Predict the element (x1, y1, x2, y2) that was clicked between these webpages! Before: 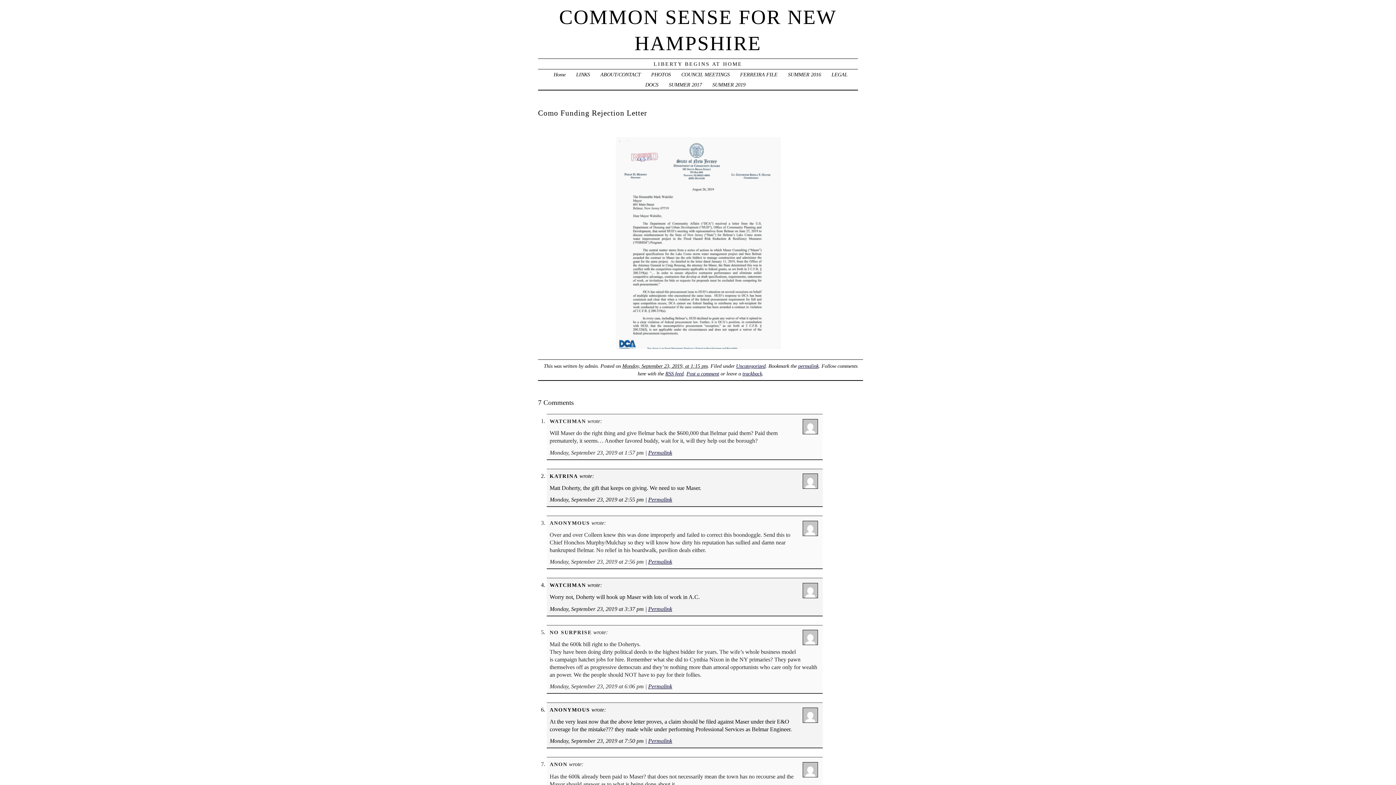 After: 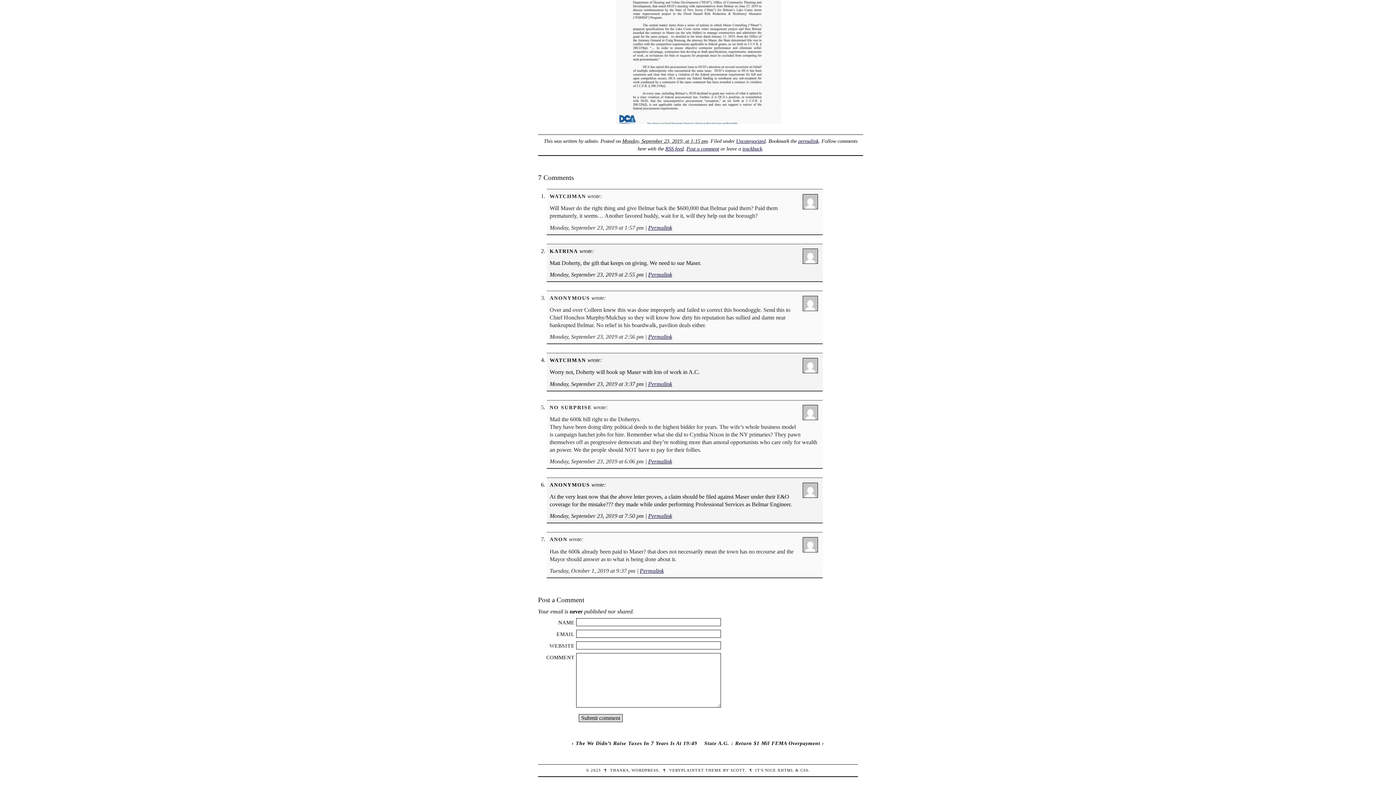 Action: label: Permalink bbox: (648, 449, 672, 455)